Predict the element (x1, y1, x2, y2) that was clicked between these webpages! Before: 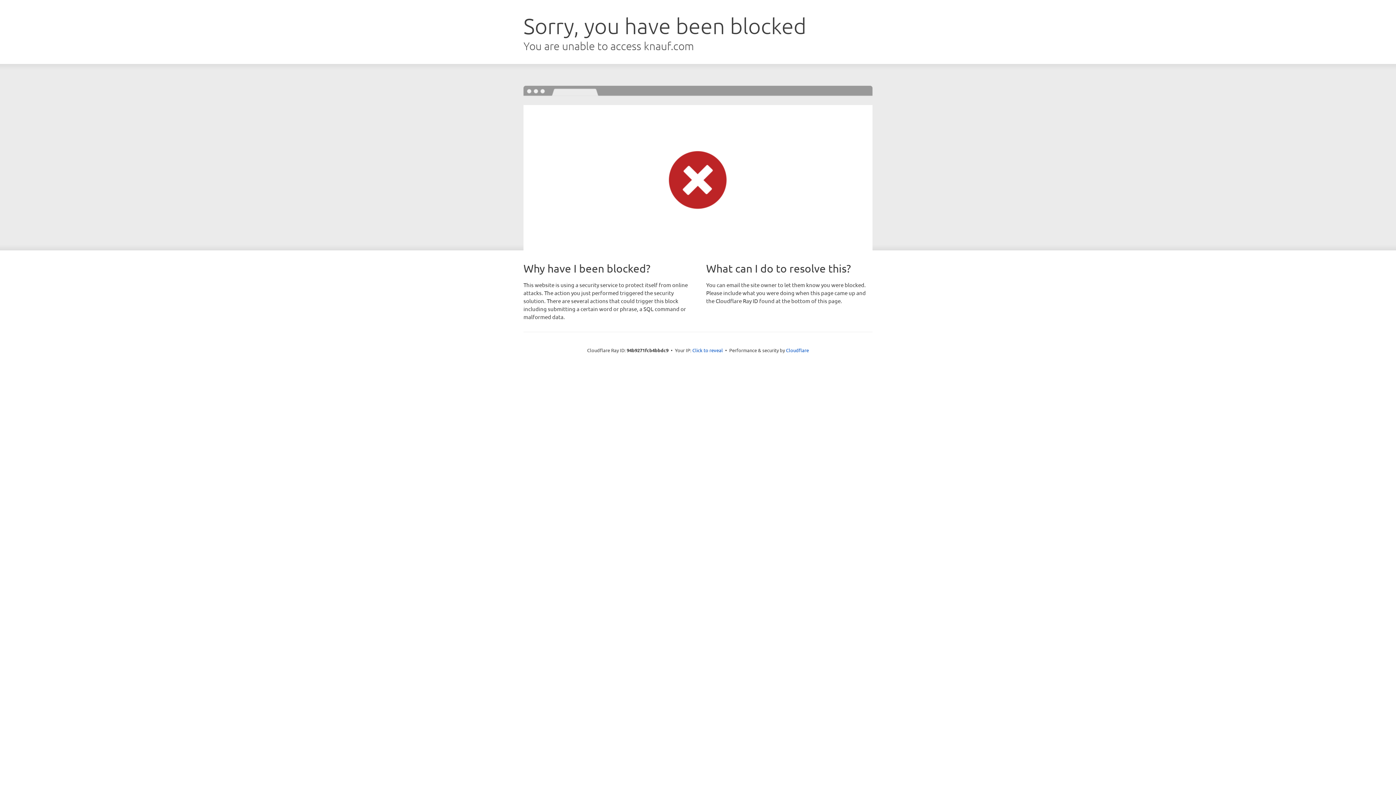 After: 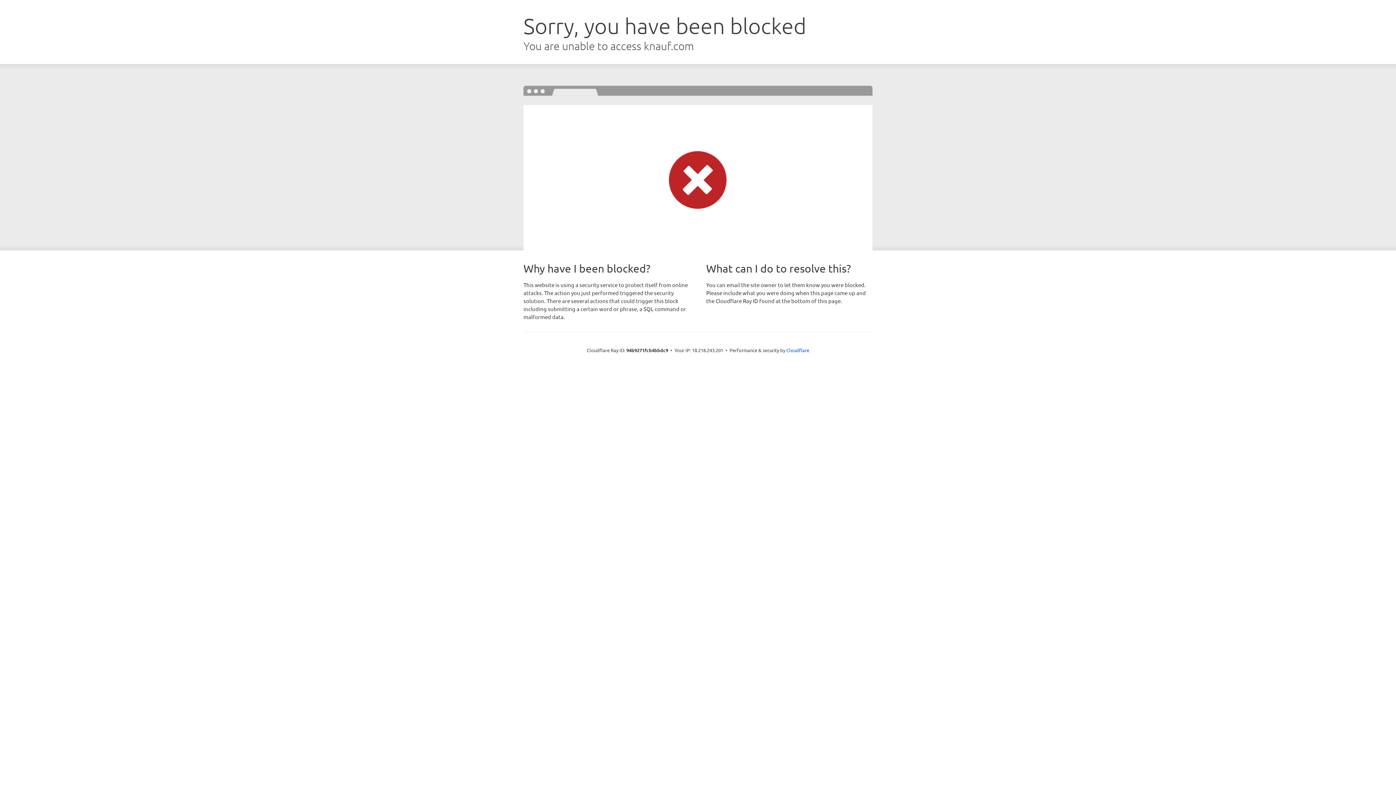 Action: label: Click to reveal bbox: (692, 346, 723, 353)